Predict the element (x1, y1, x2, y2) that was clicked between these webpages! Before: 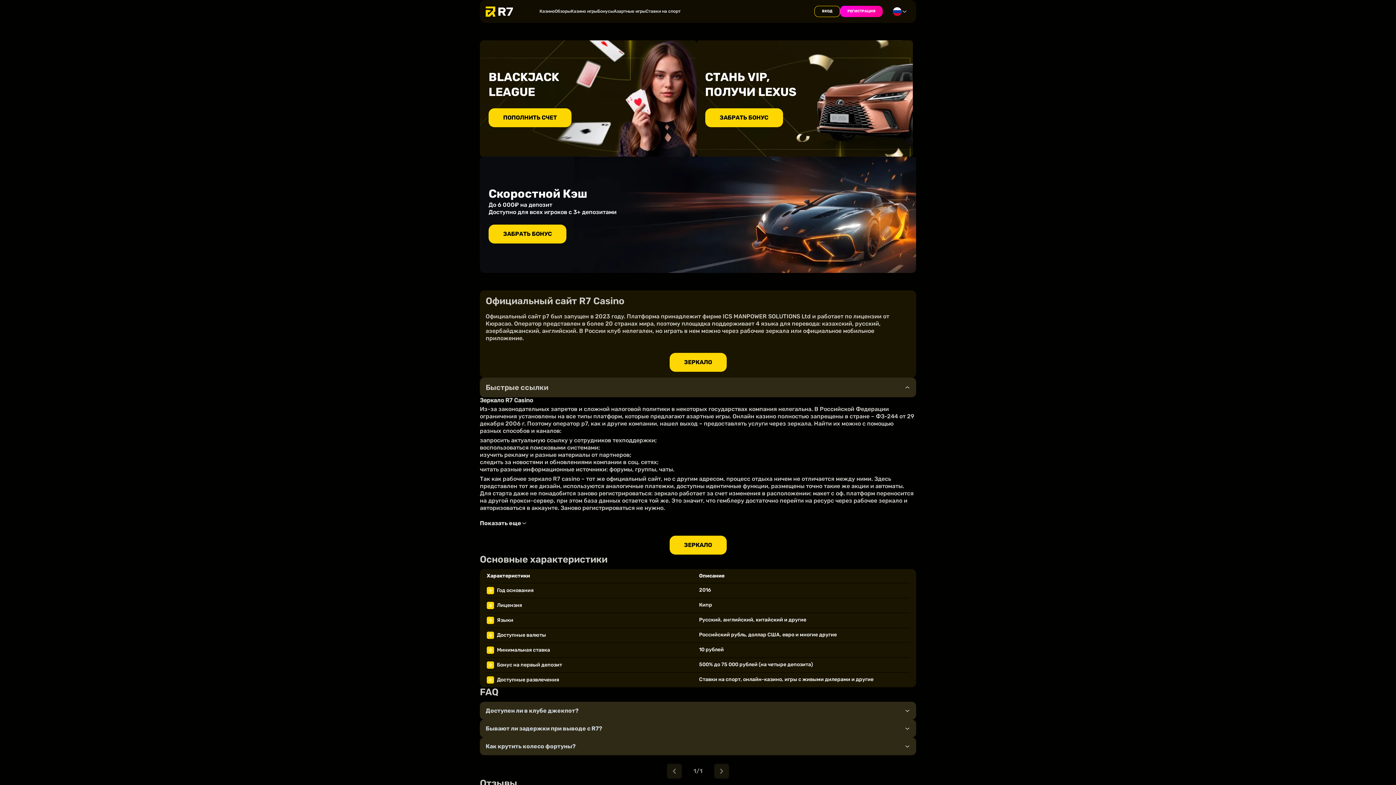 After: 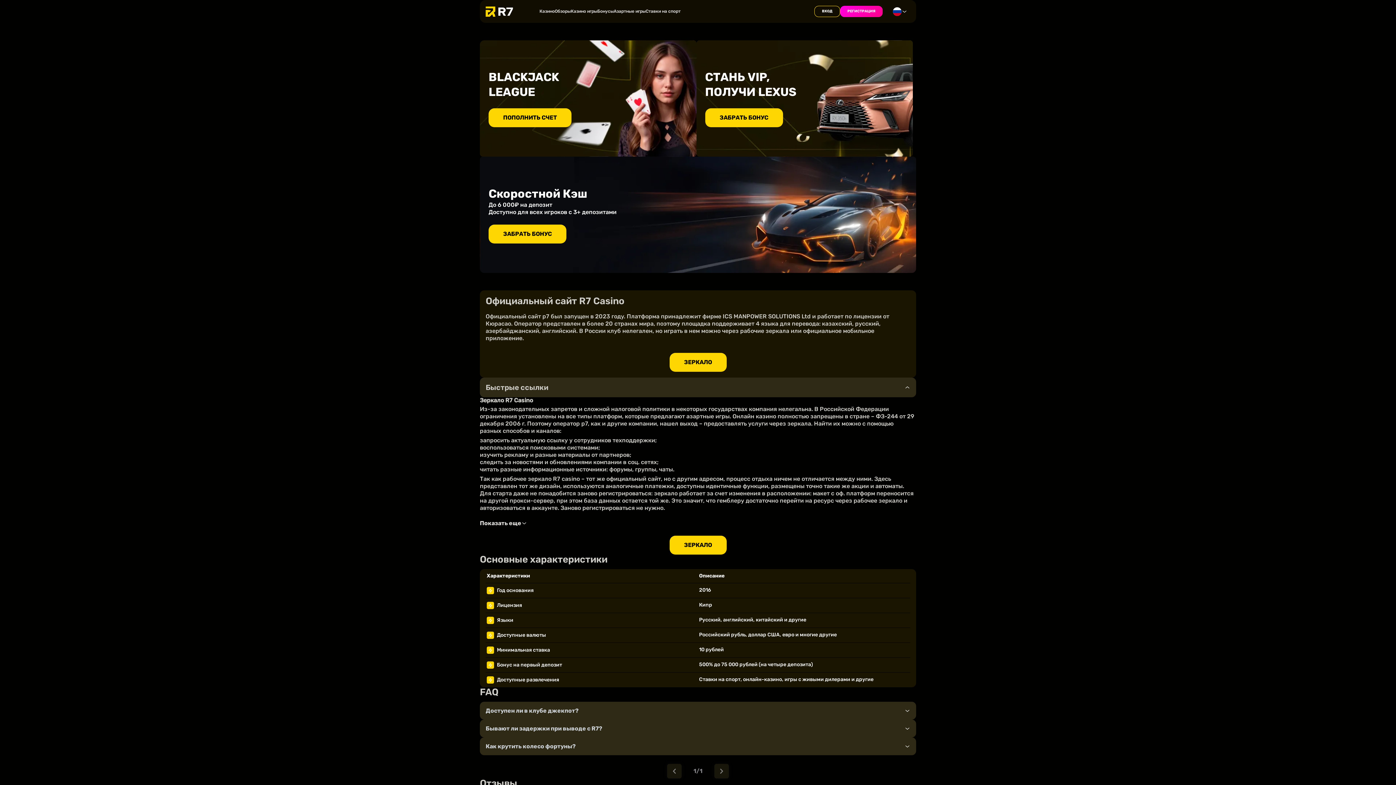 Action: bbox: (485, 6, 530, 16)